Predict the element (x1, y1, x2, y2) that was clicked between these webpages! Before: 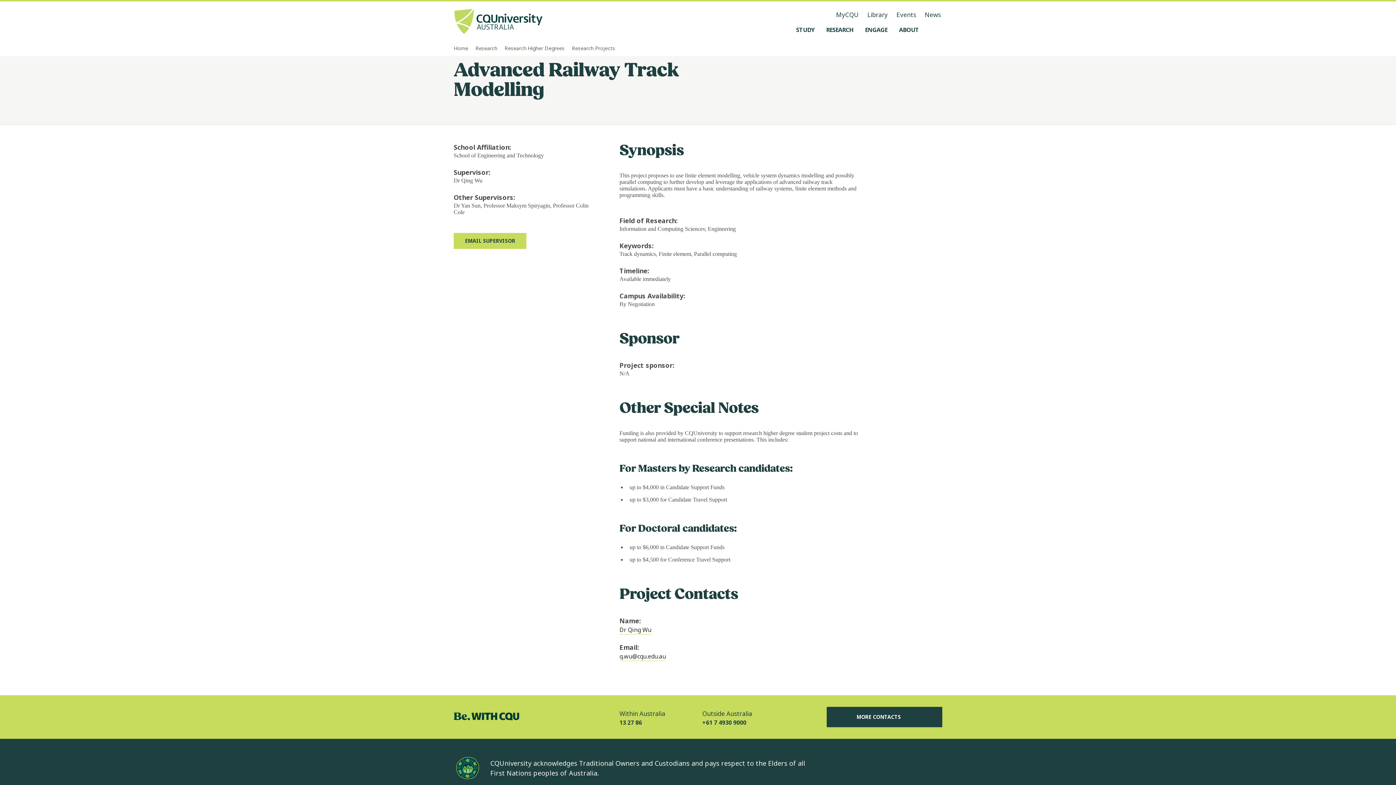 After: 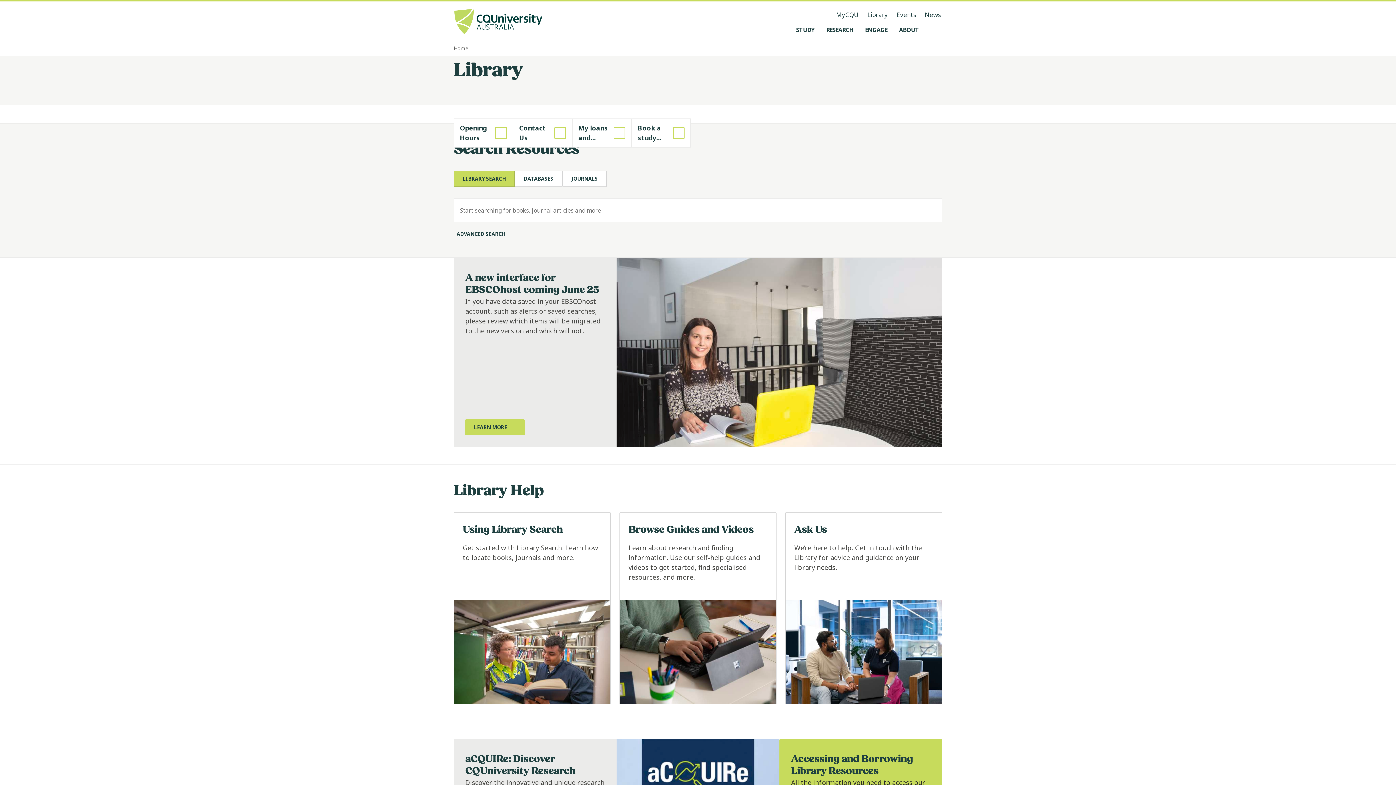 Action: label: Library, opens in same window bbox: (867, 10, 888, 18)